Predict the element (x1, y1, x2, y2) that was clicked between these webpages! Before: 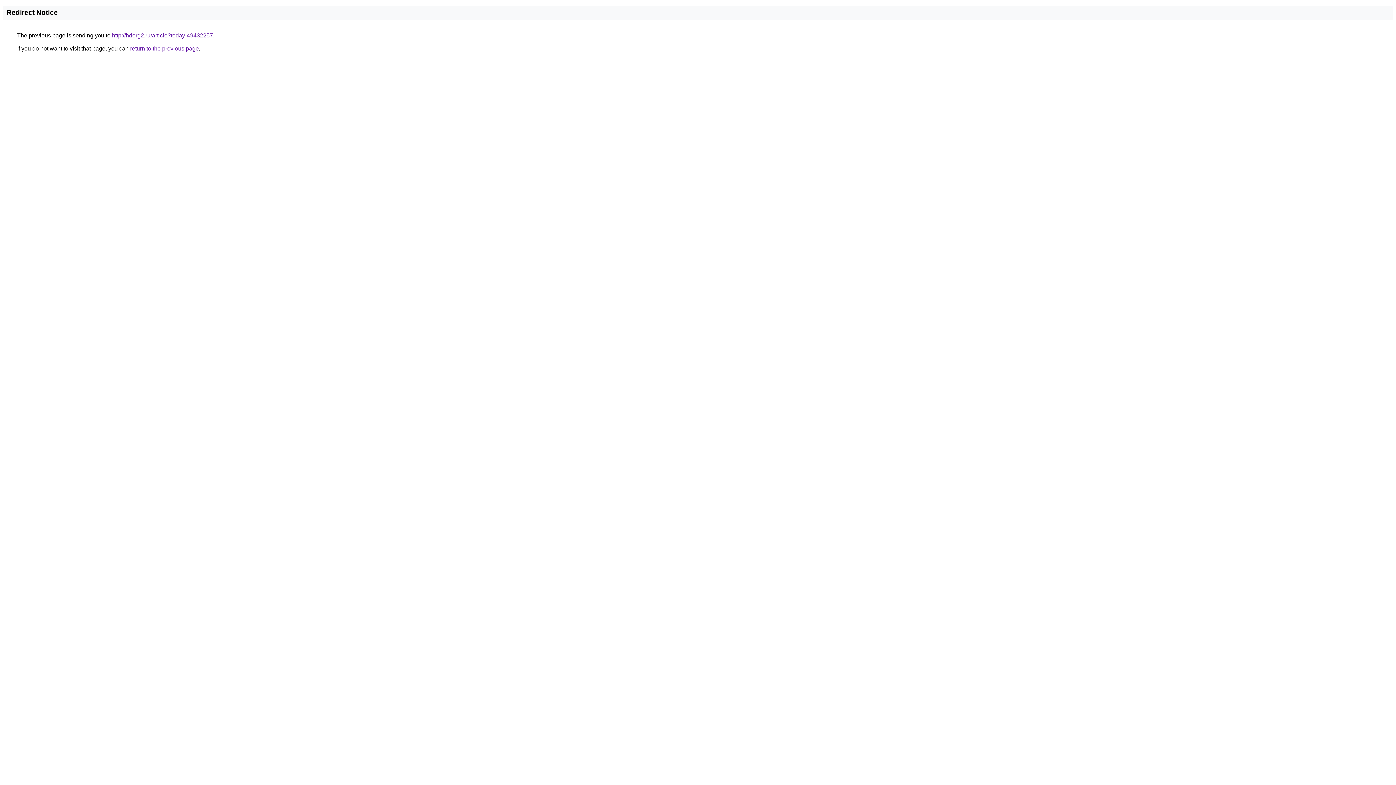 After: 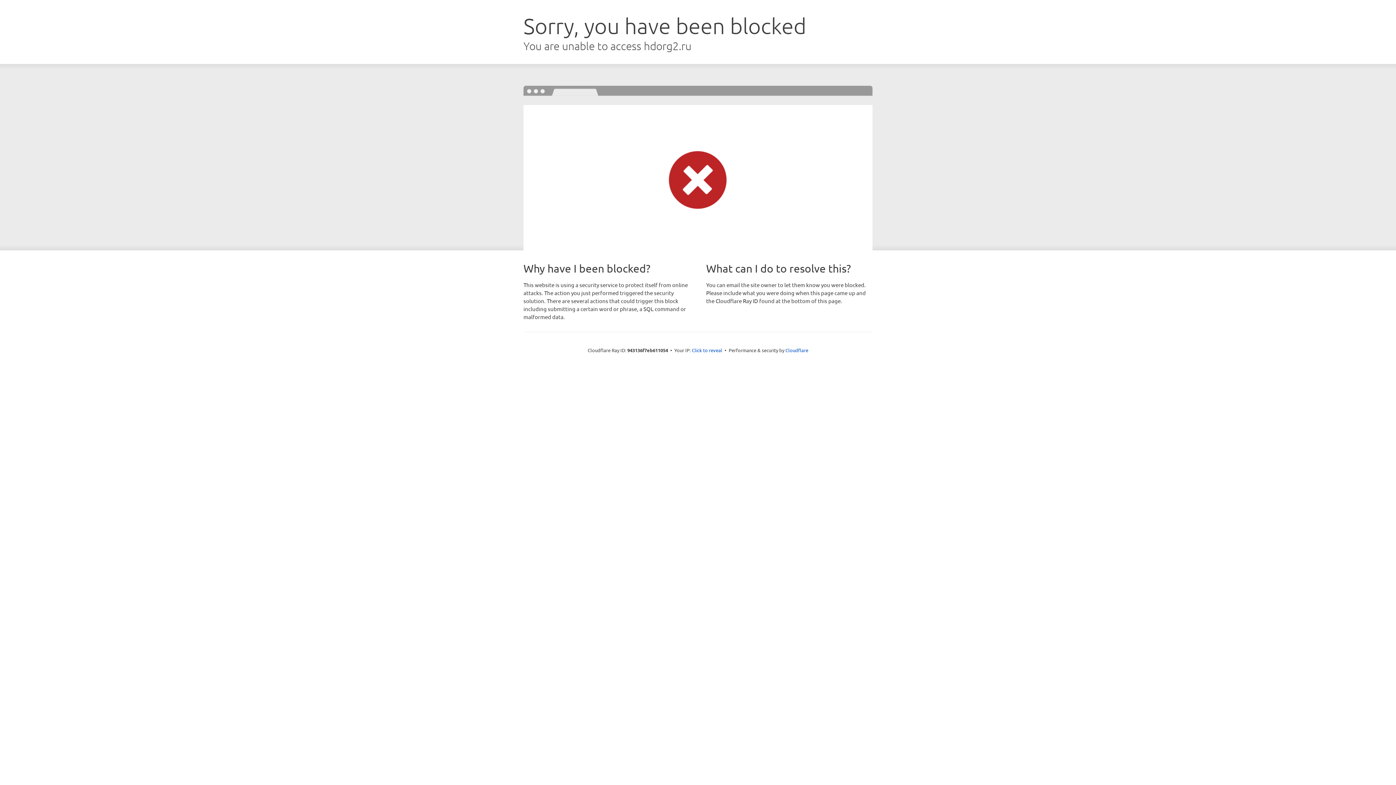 Action: label: http://hdorg2.ru/article?today-49432257 bbox: (112, 32, 213, 38)